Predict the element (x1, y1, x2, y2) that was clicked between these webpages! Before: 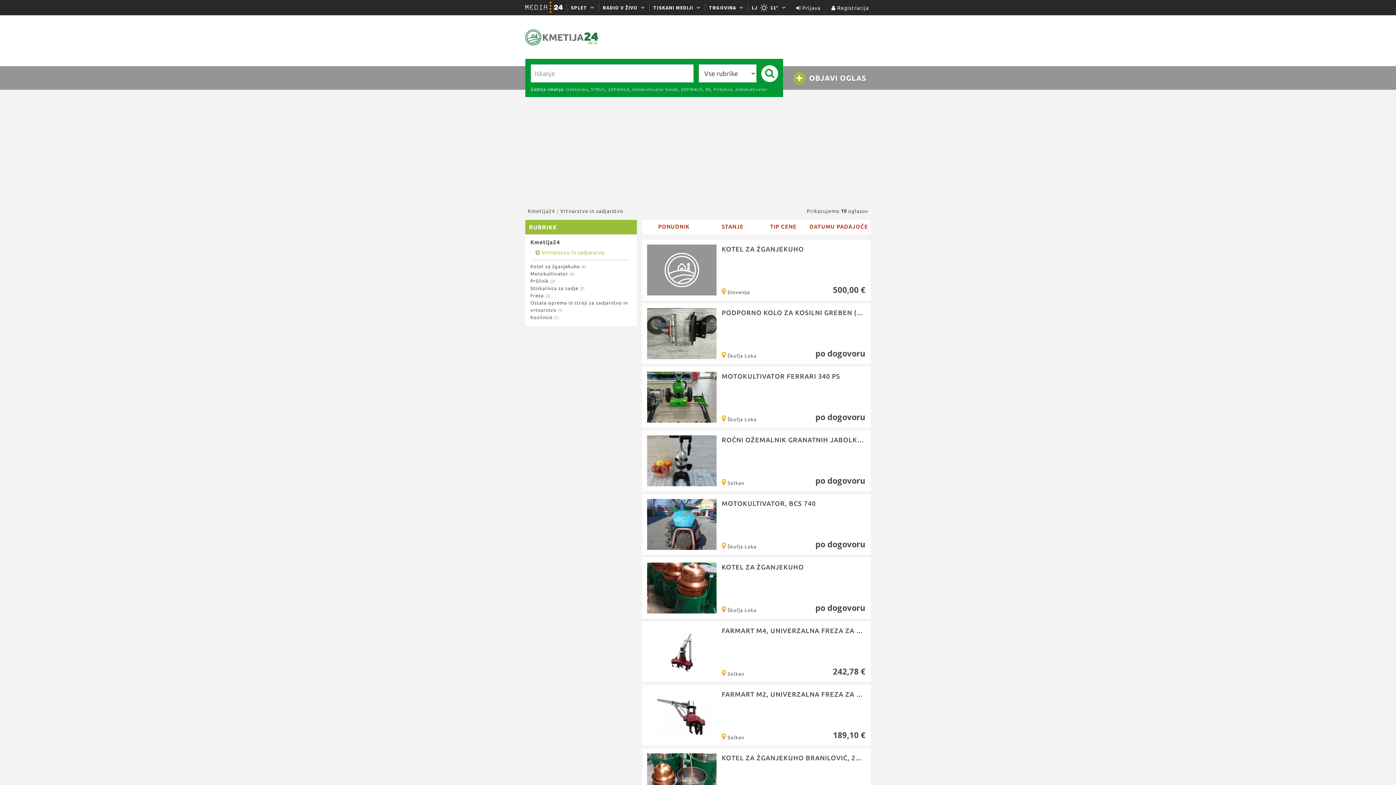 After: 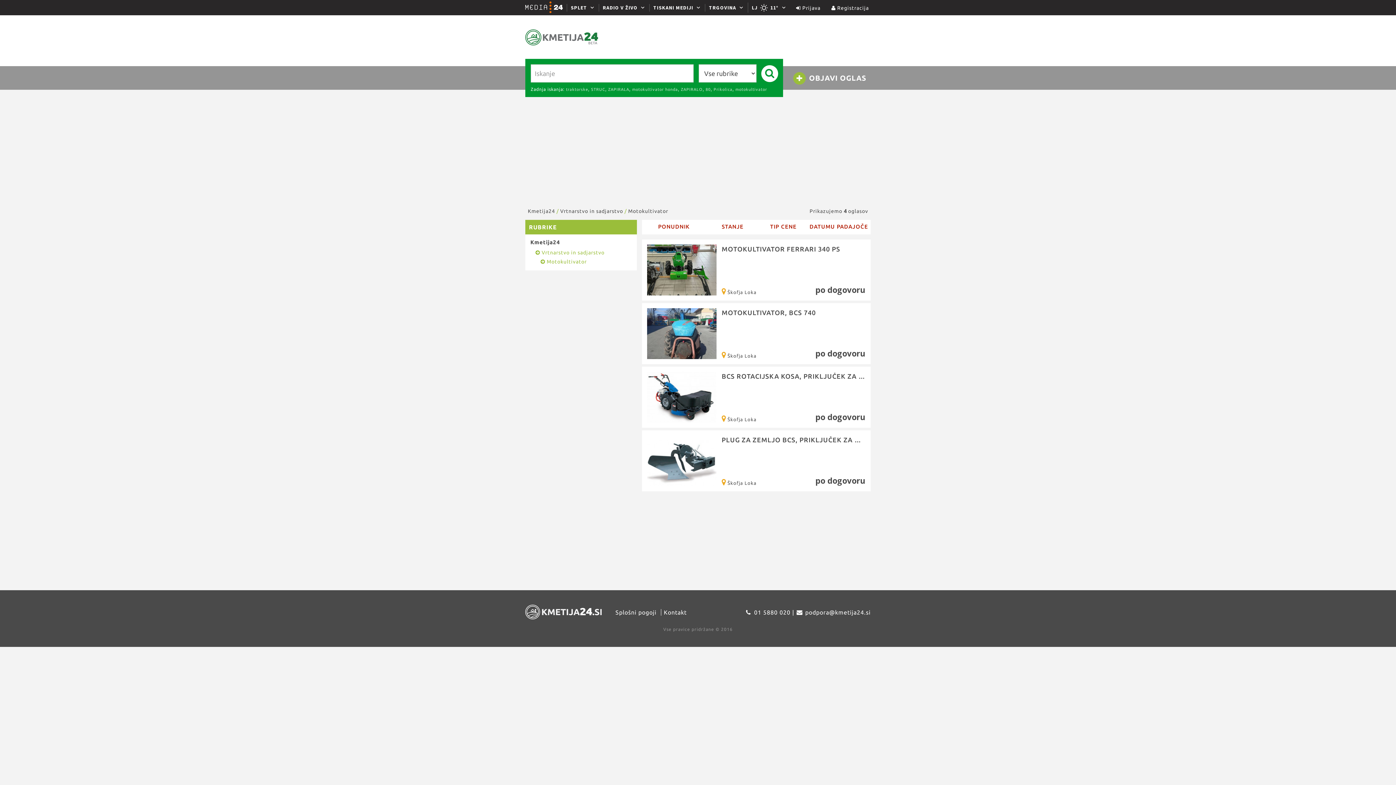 Action: label: Motokultivator (4) bbox: (530, 271, 574, 276)